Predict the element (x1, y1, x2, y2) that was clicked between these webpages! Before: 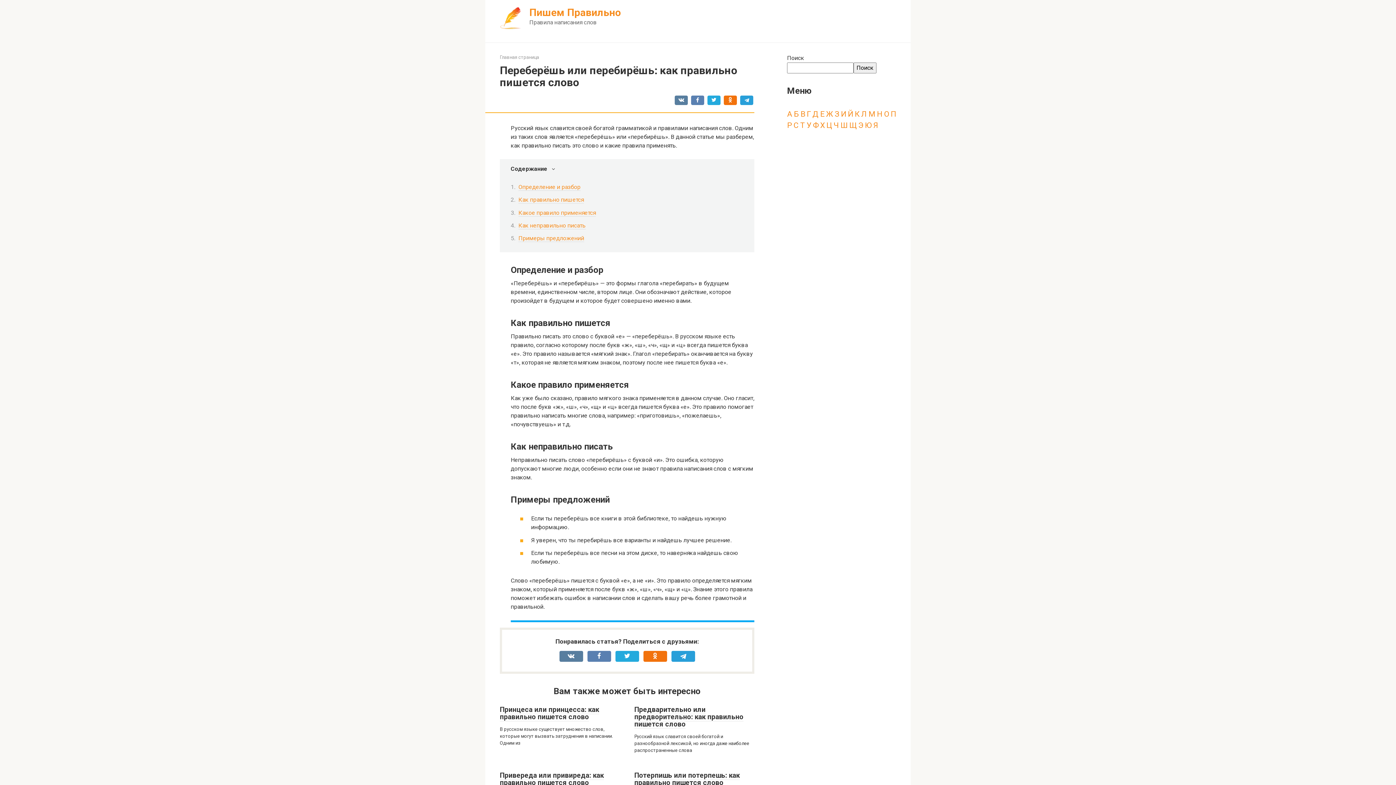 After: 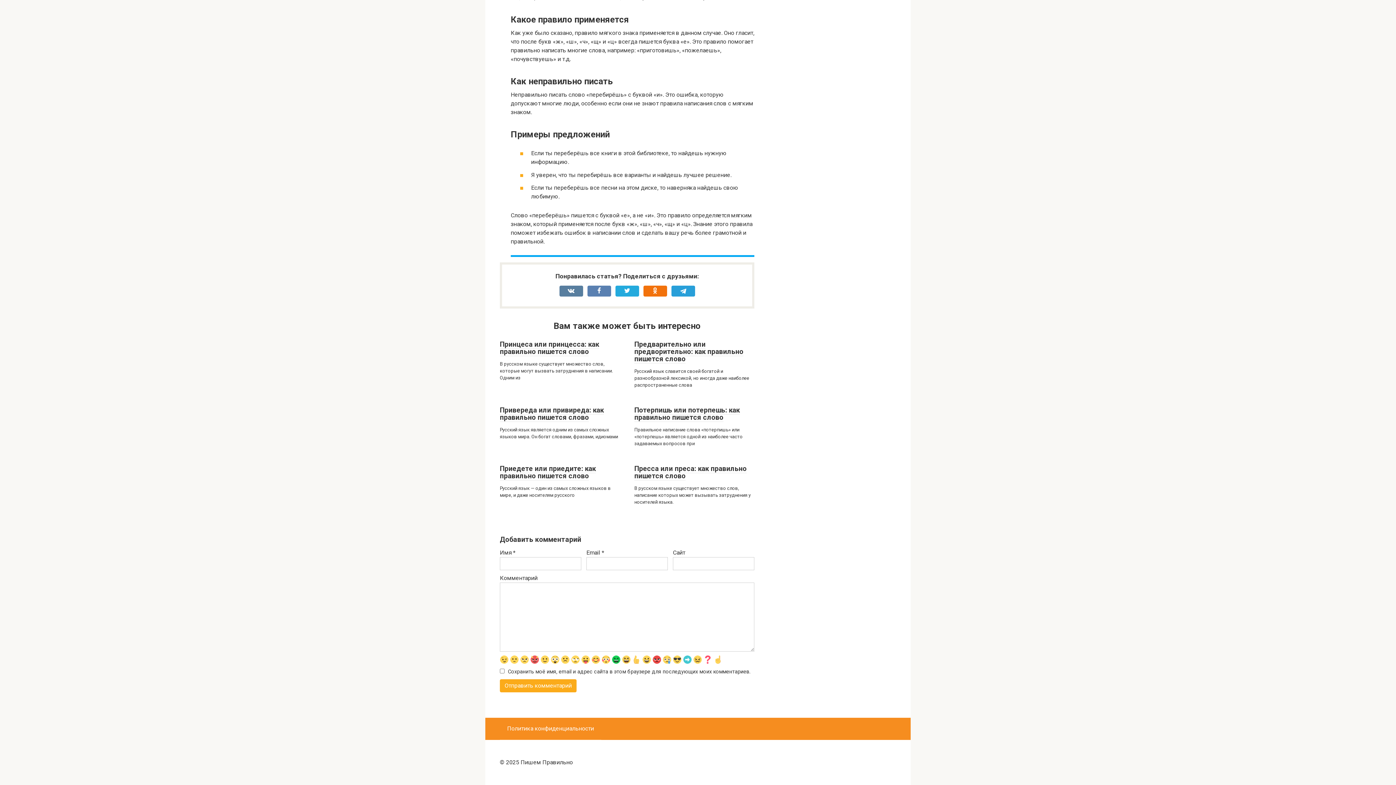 Action: label: Как неправильно писать bbox: (518, 222, 585, 229)